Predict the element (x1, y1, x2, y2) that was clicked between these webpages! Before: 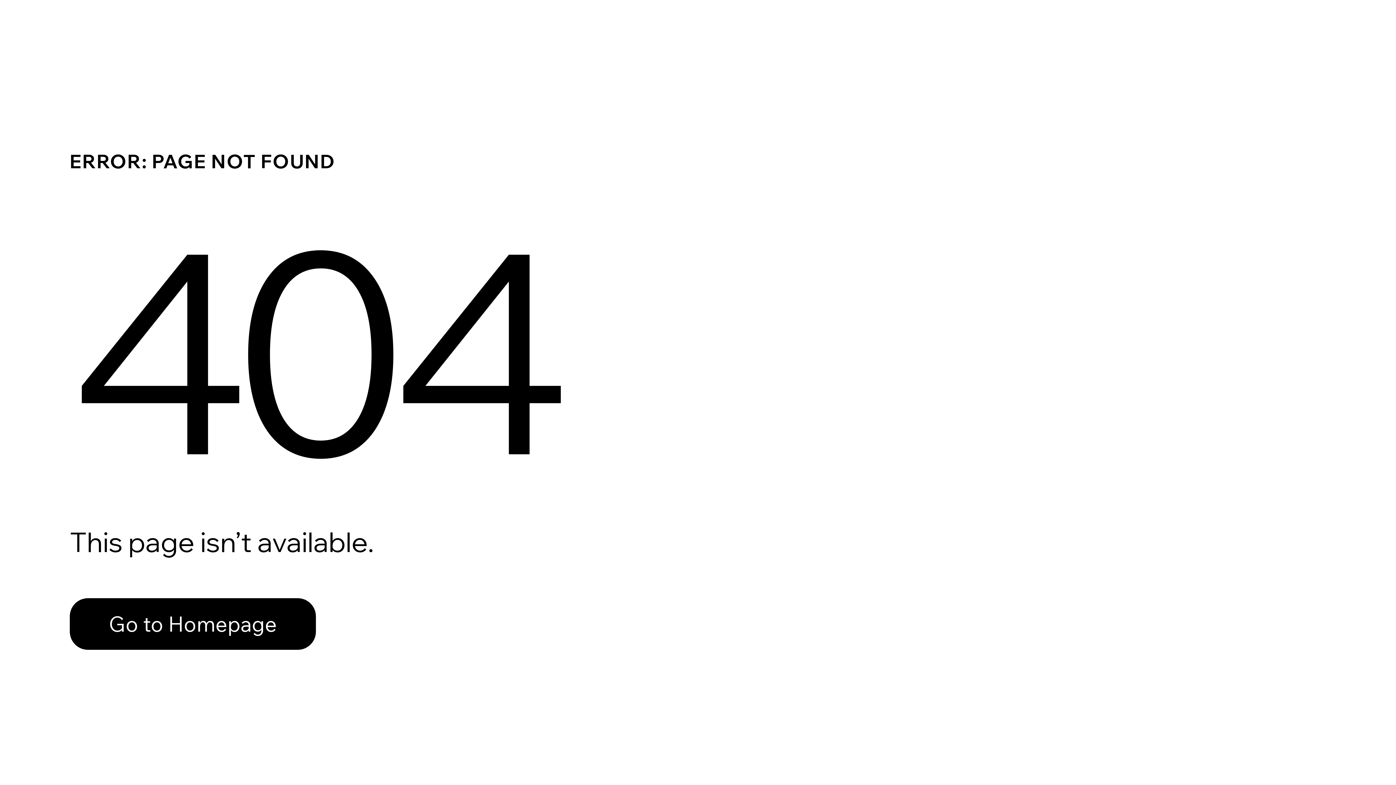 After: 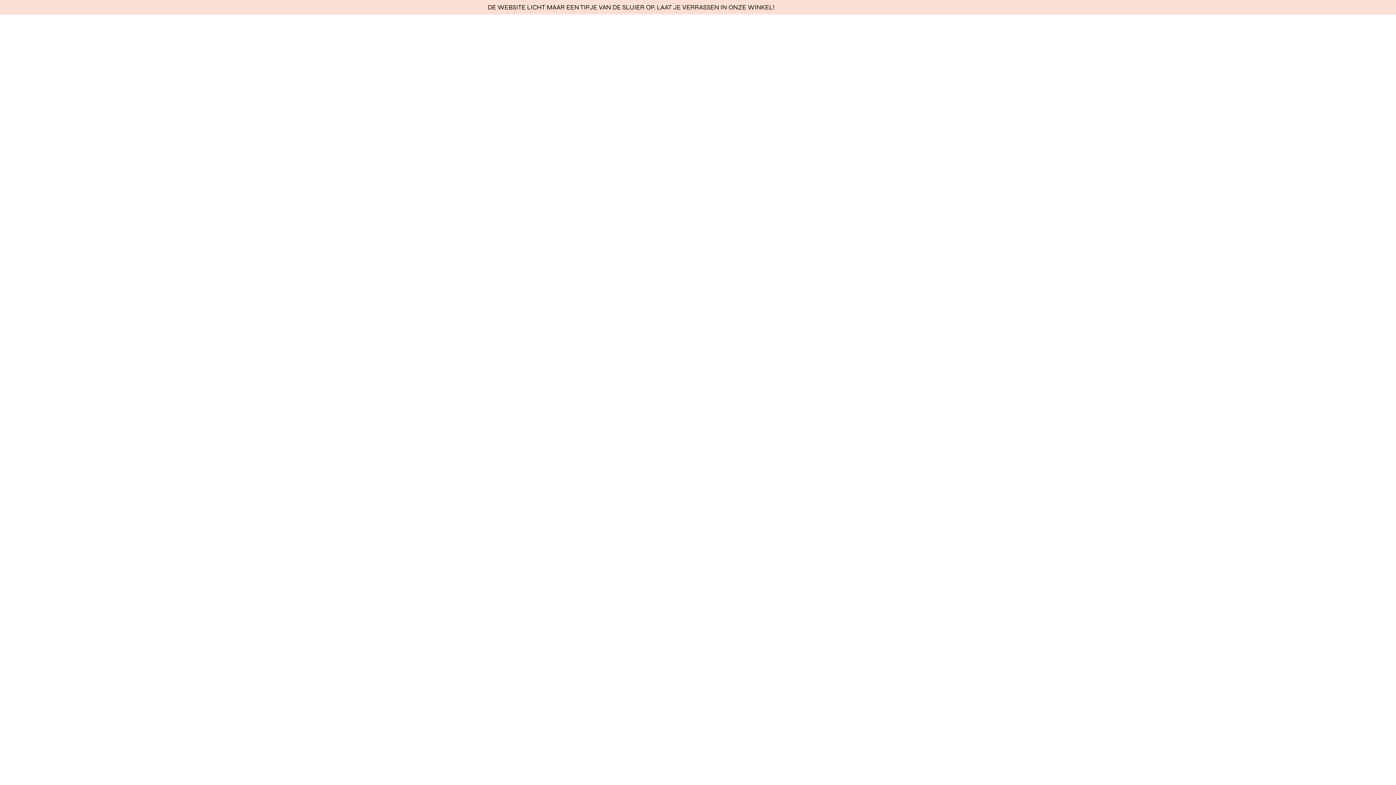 Action: label: Go to Homepage bbox: (69, 598, 316, 650)